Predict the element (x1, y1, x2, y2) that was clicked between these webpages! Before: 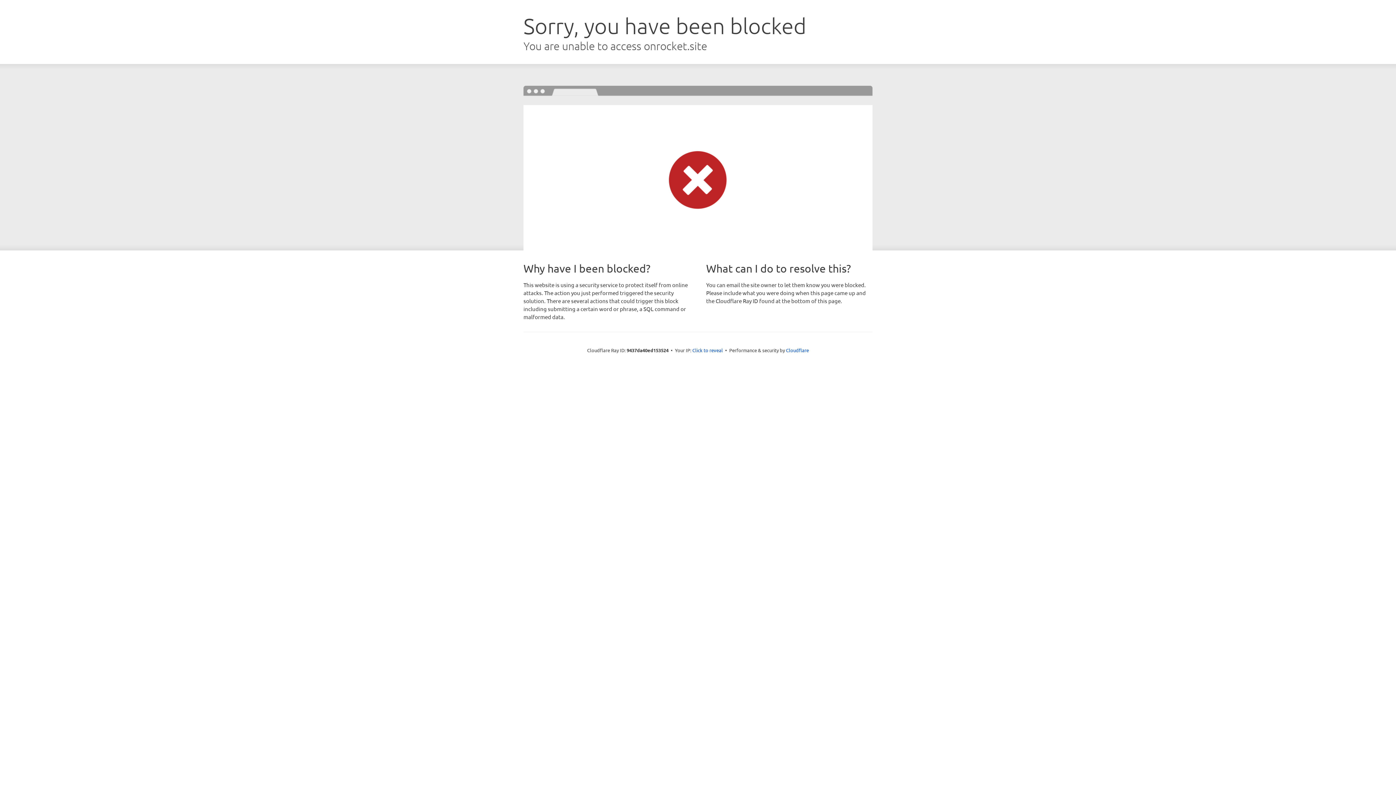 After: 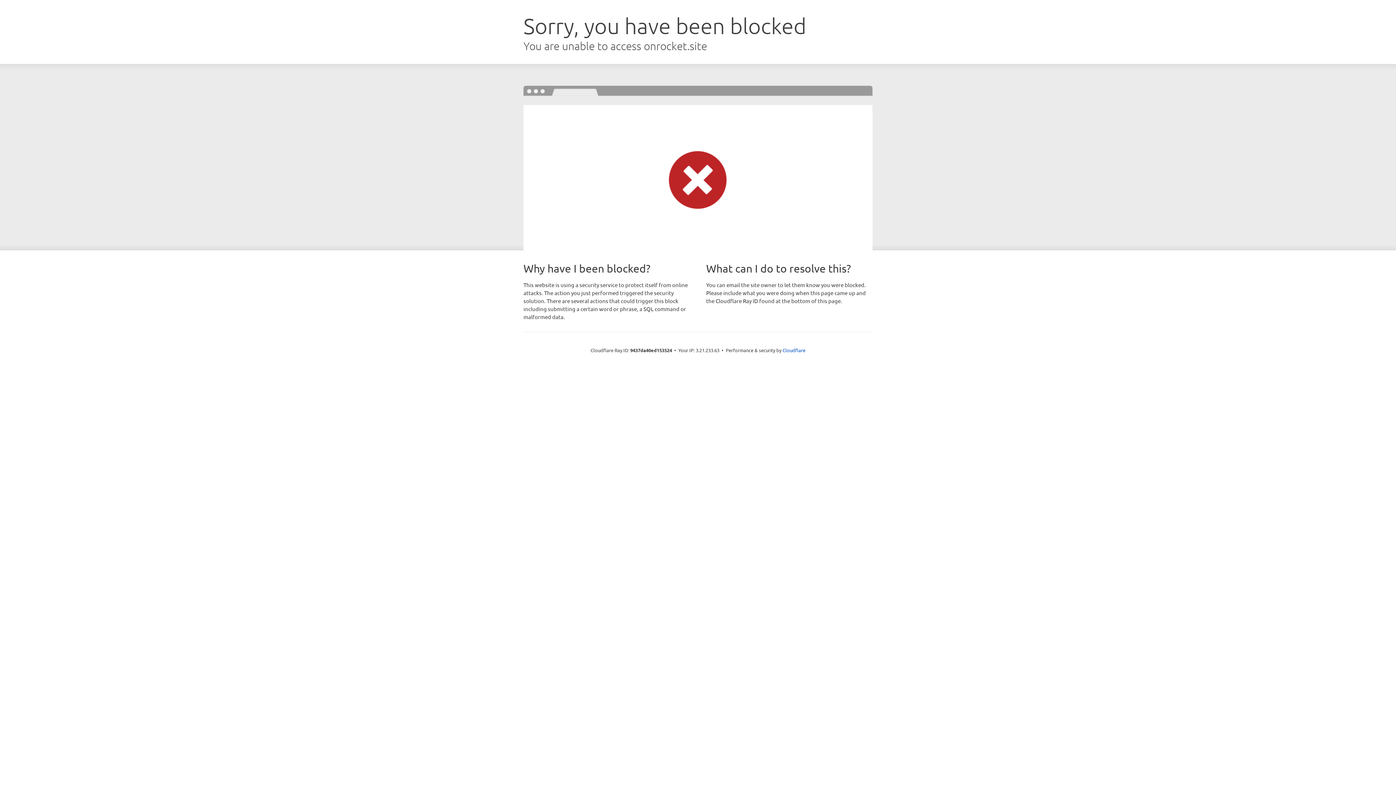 Action: label: Click to reveal bbox: (692, 346, 723, 353)